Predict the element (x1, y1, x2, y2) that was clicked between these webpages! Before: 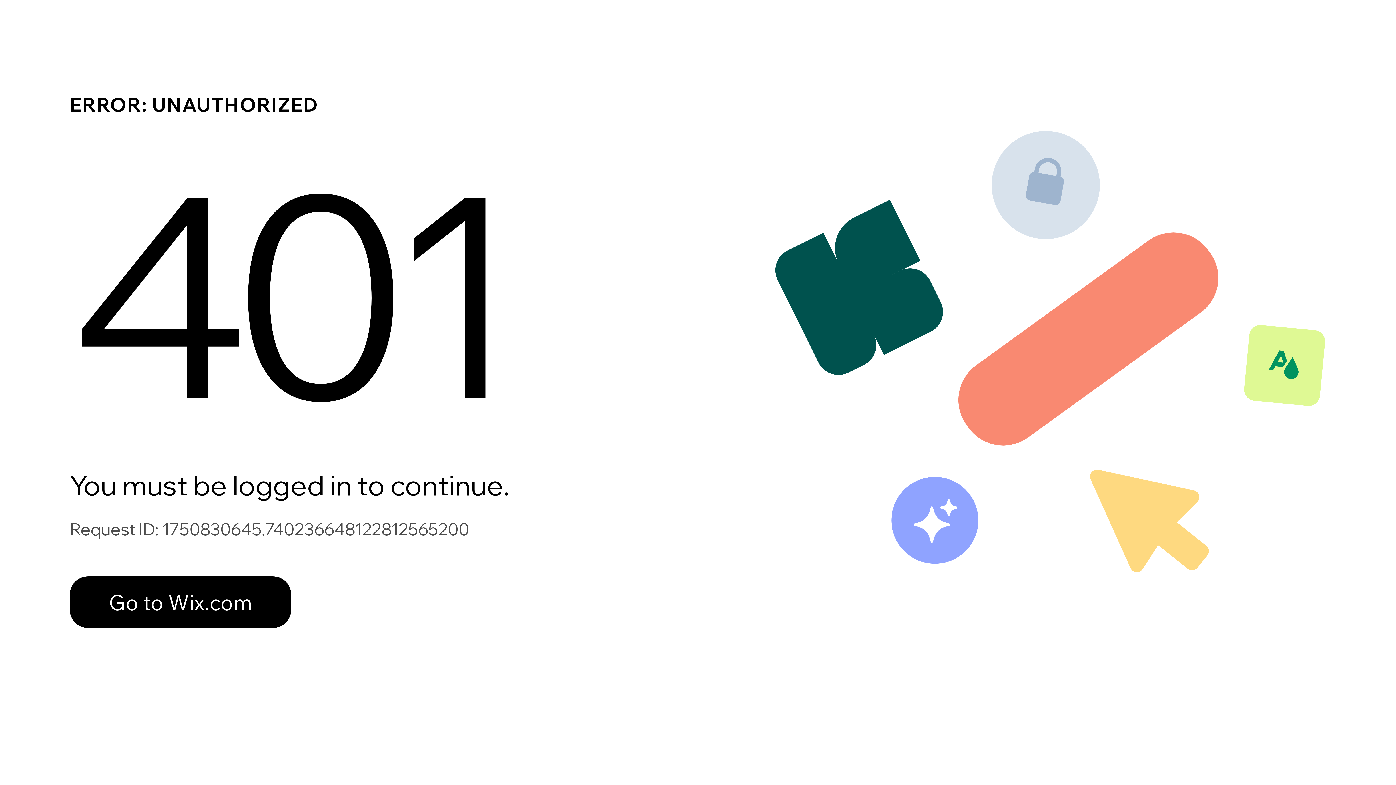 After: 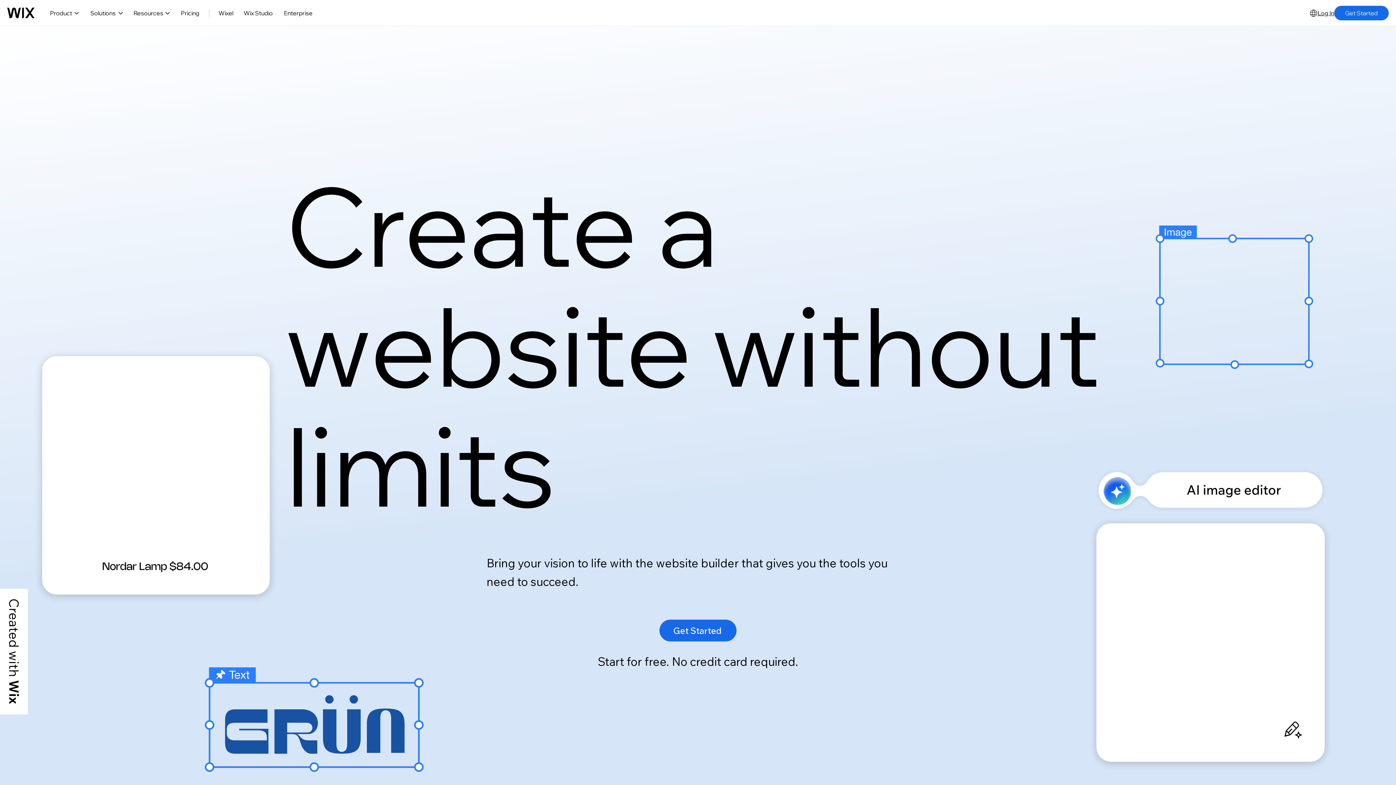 Action: label: Go to Wix.com bbox: (69, 576, 291, 628)